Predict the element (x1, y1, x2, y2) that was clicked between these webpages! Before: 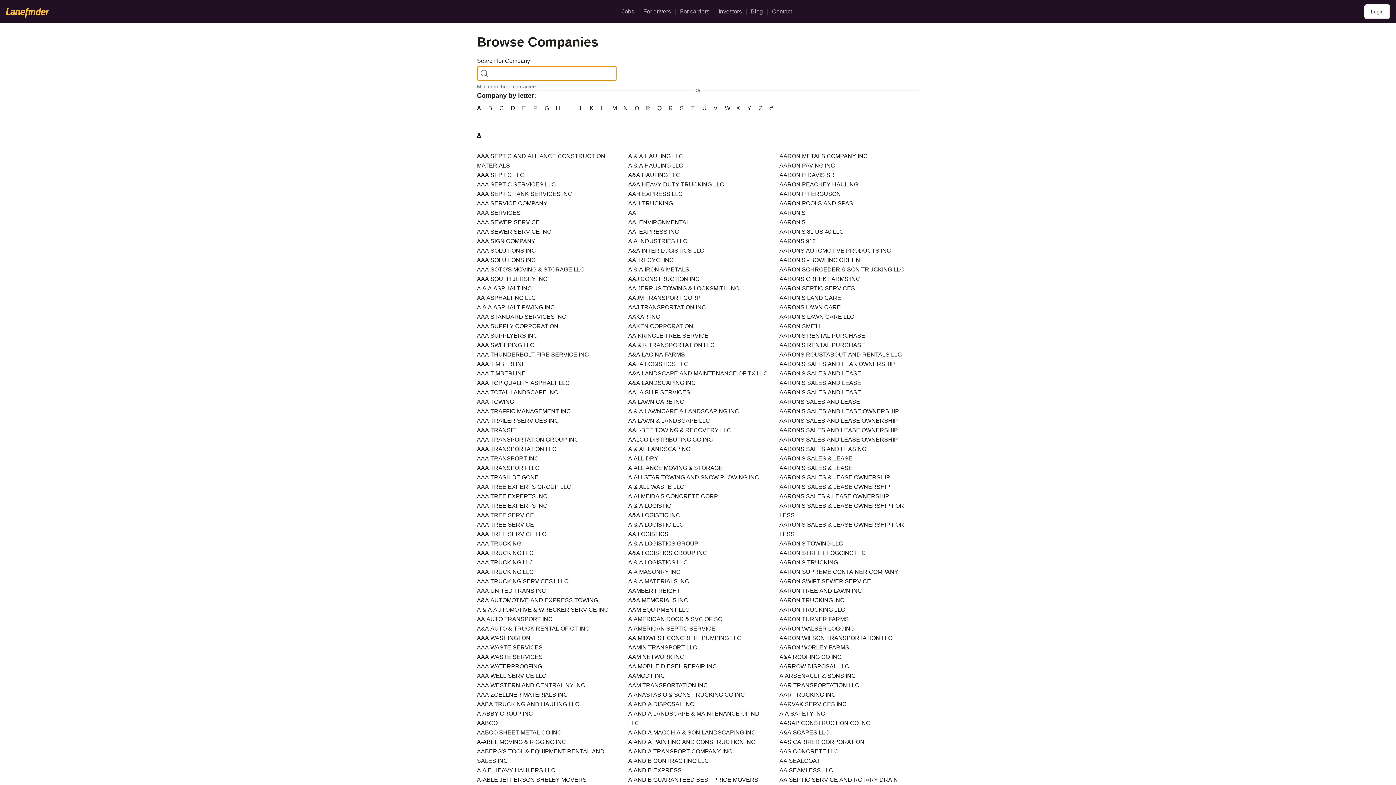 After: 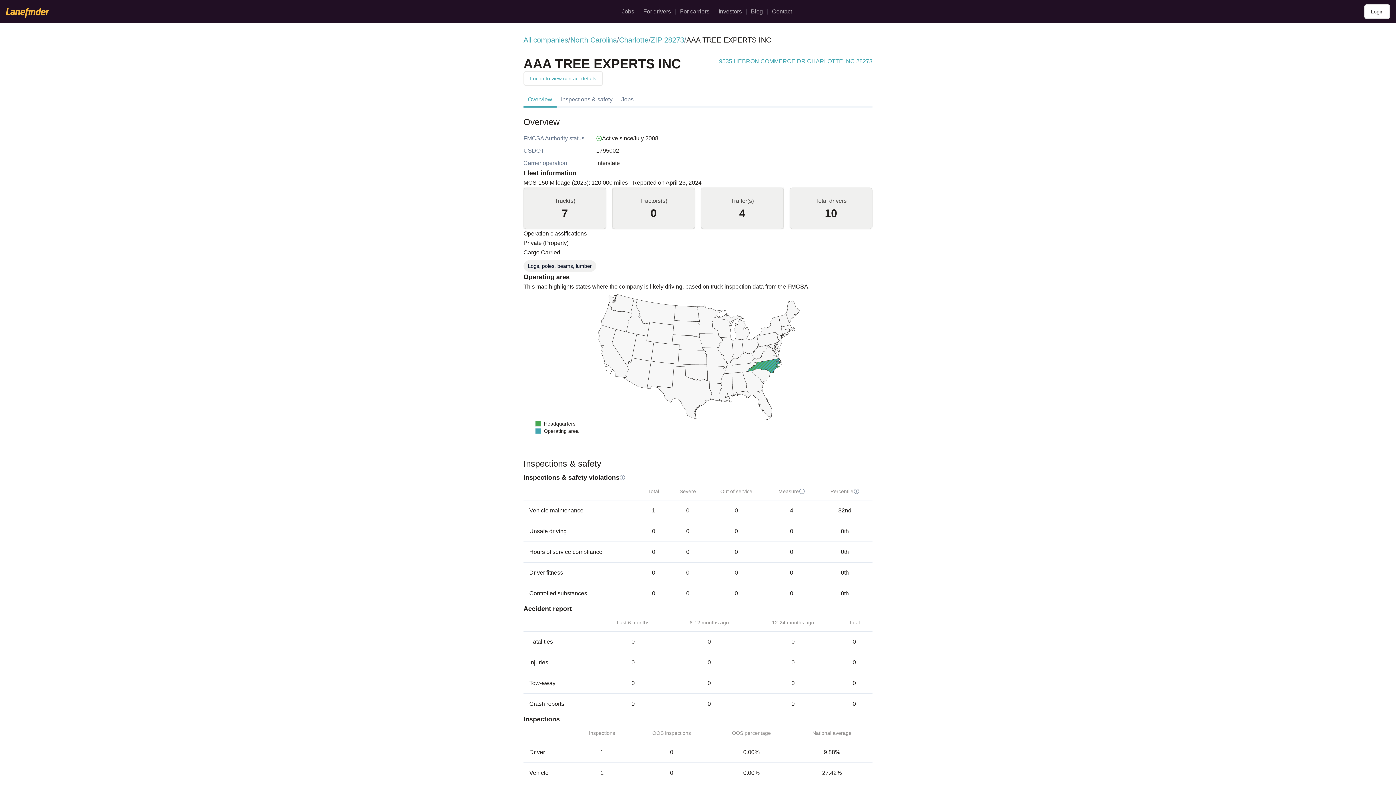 Action: bbox: (477, 502, 547, 509) label: AAA TREE EXPERTS INC